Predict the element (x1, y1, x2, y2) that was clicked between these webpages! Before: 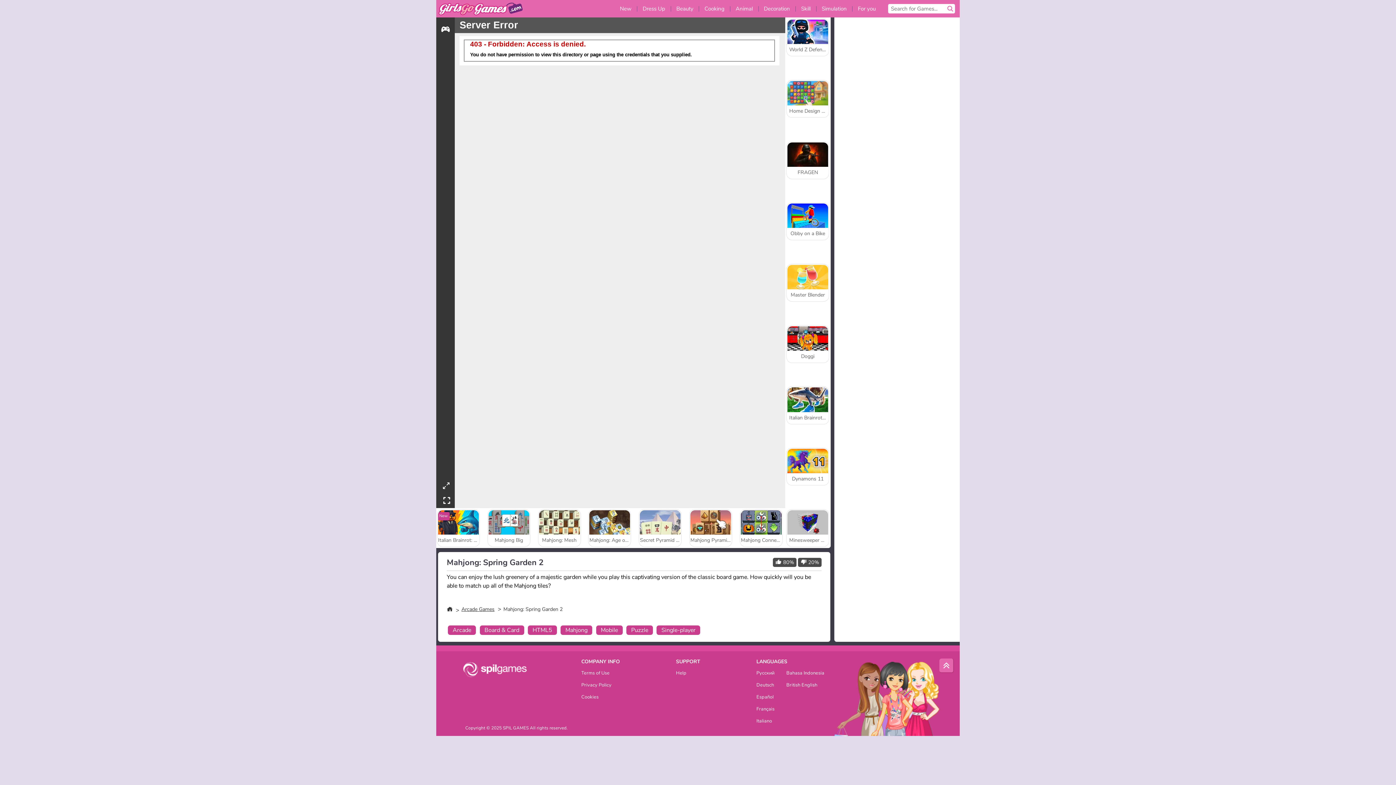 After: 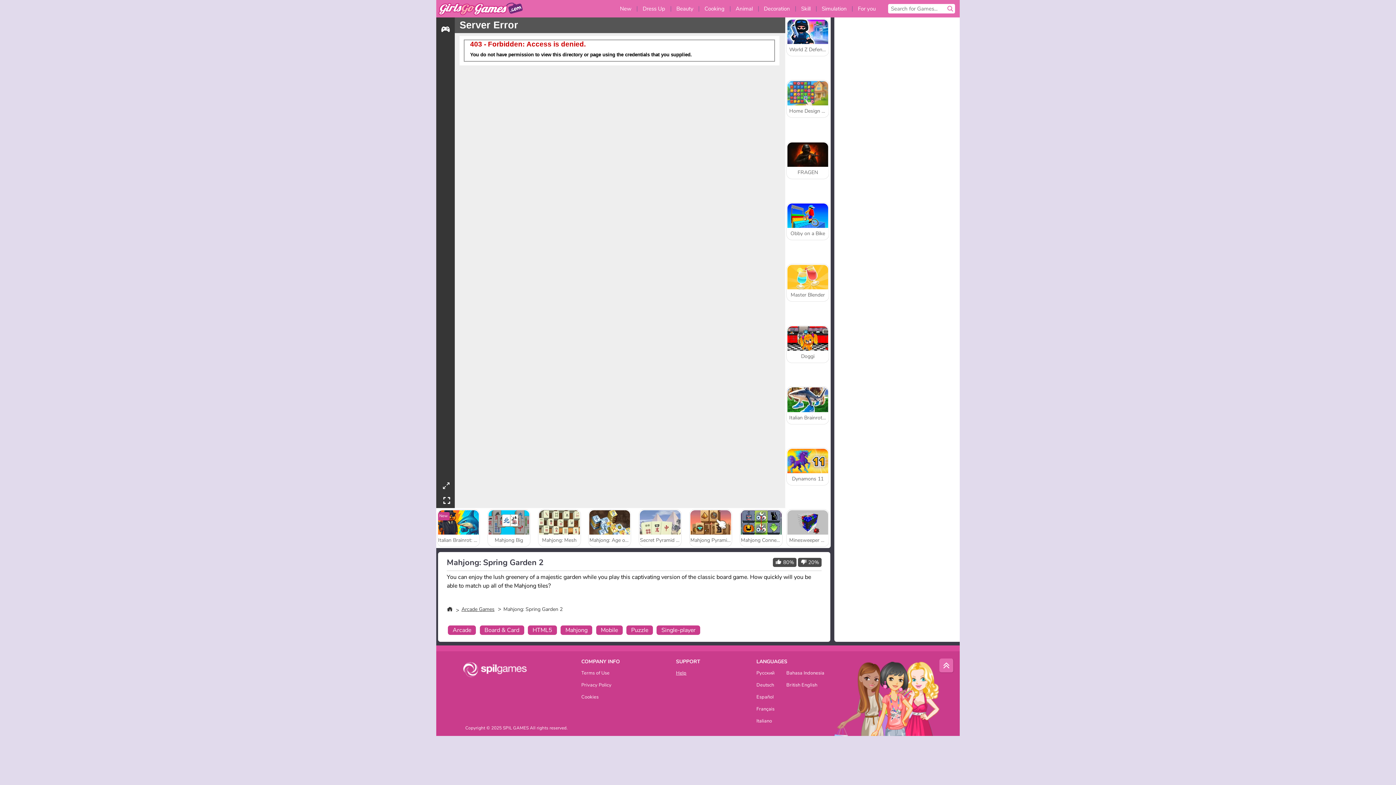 Action: bbox: (676, 671, 700, 678) label: Help